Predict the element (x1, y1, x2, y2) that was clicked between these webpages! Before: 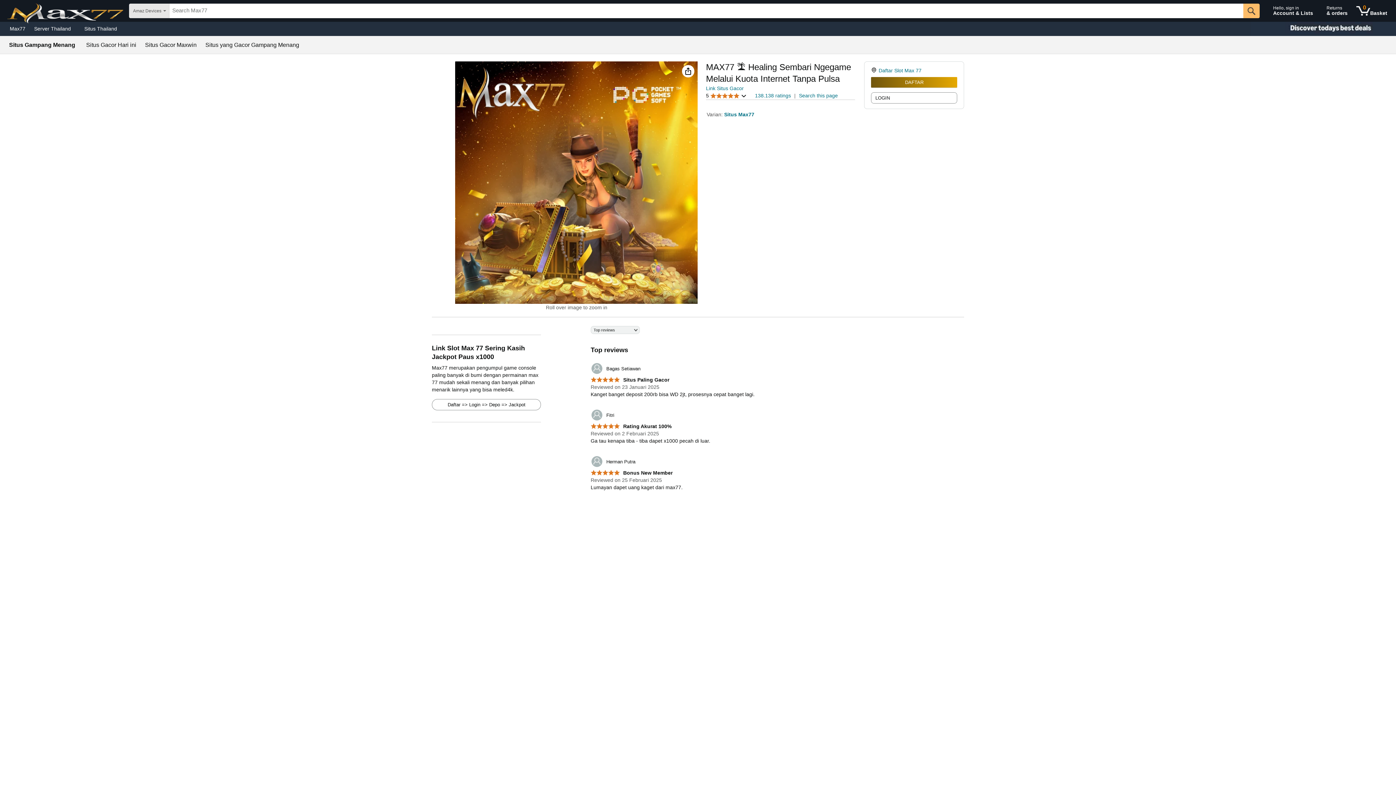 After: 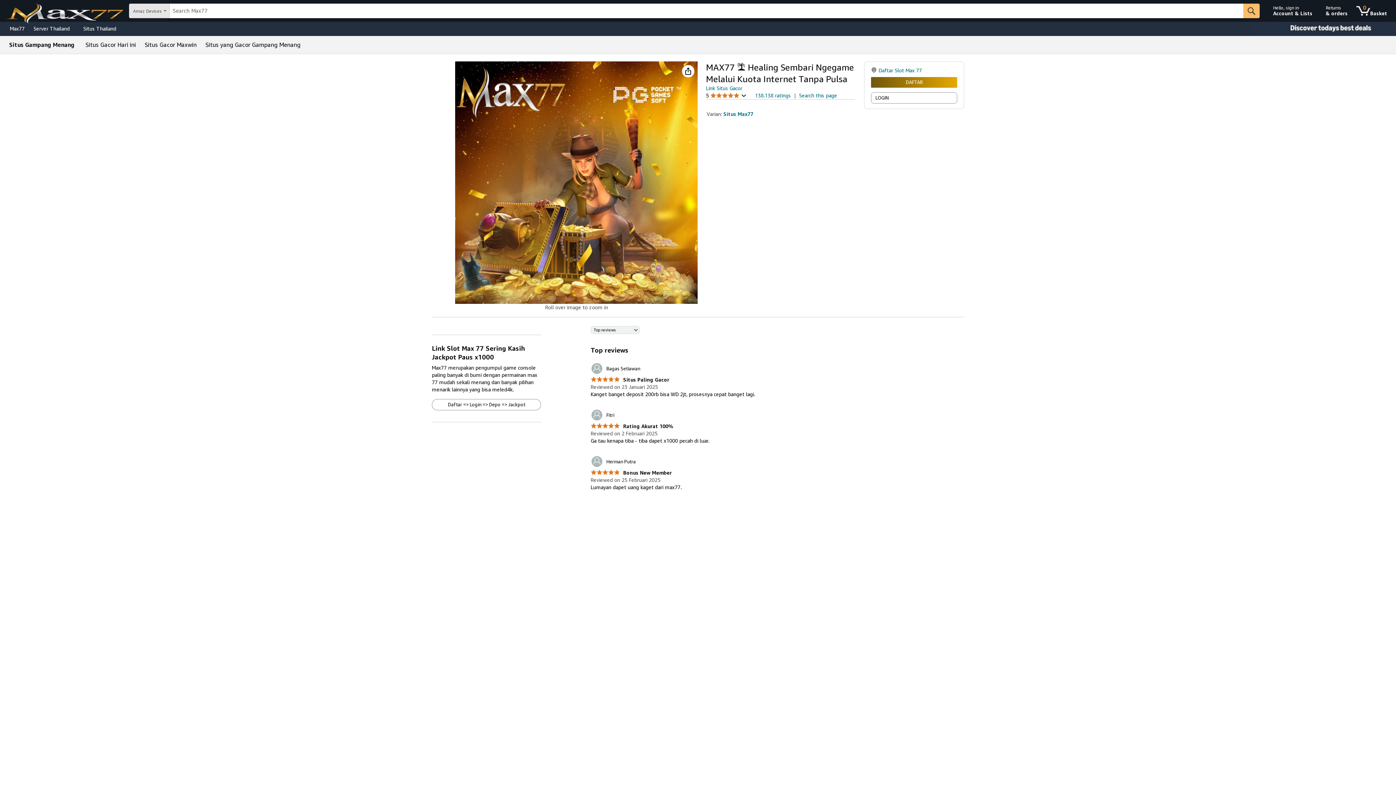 Action: bbox: (29, 23, 80, 33) label: Server Thailand